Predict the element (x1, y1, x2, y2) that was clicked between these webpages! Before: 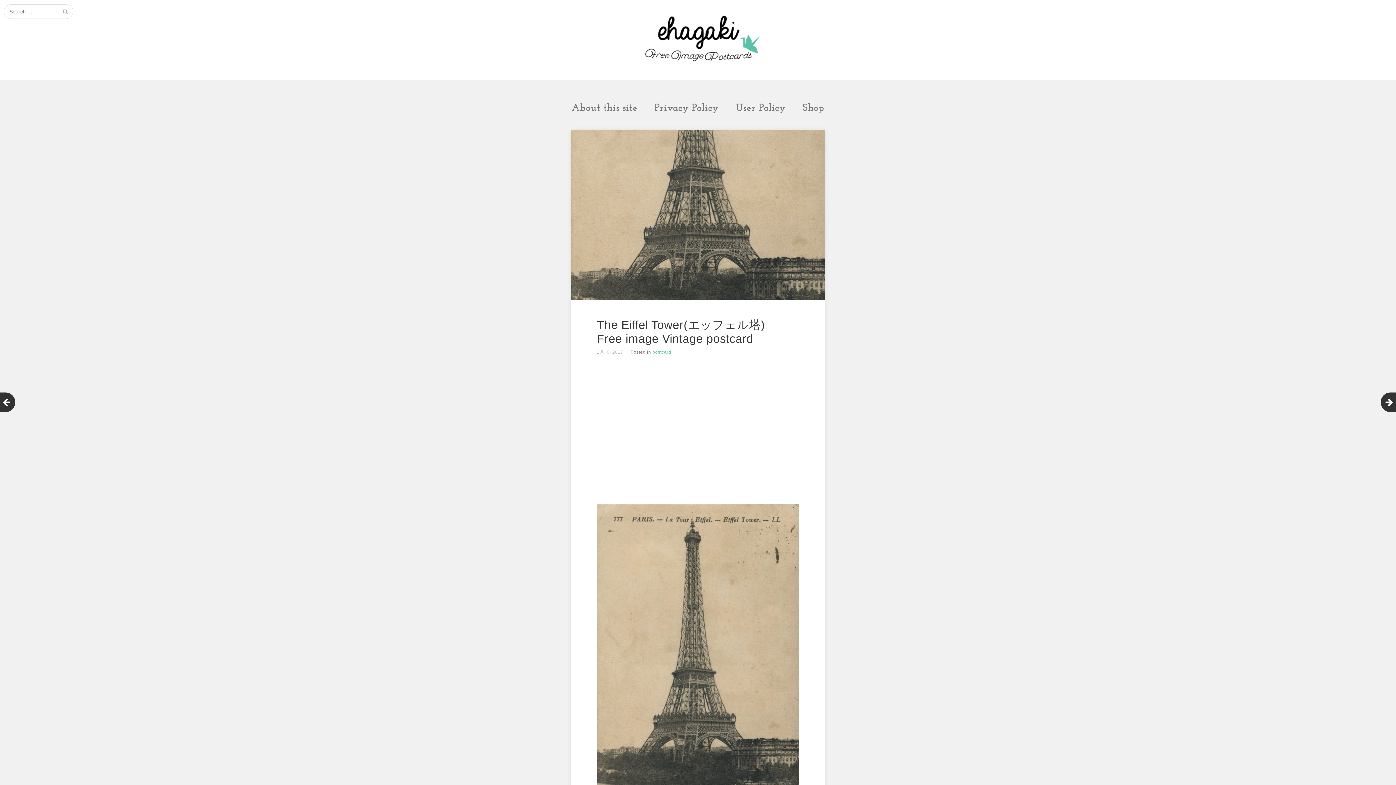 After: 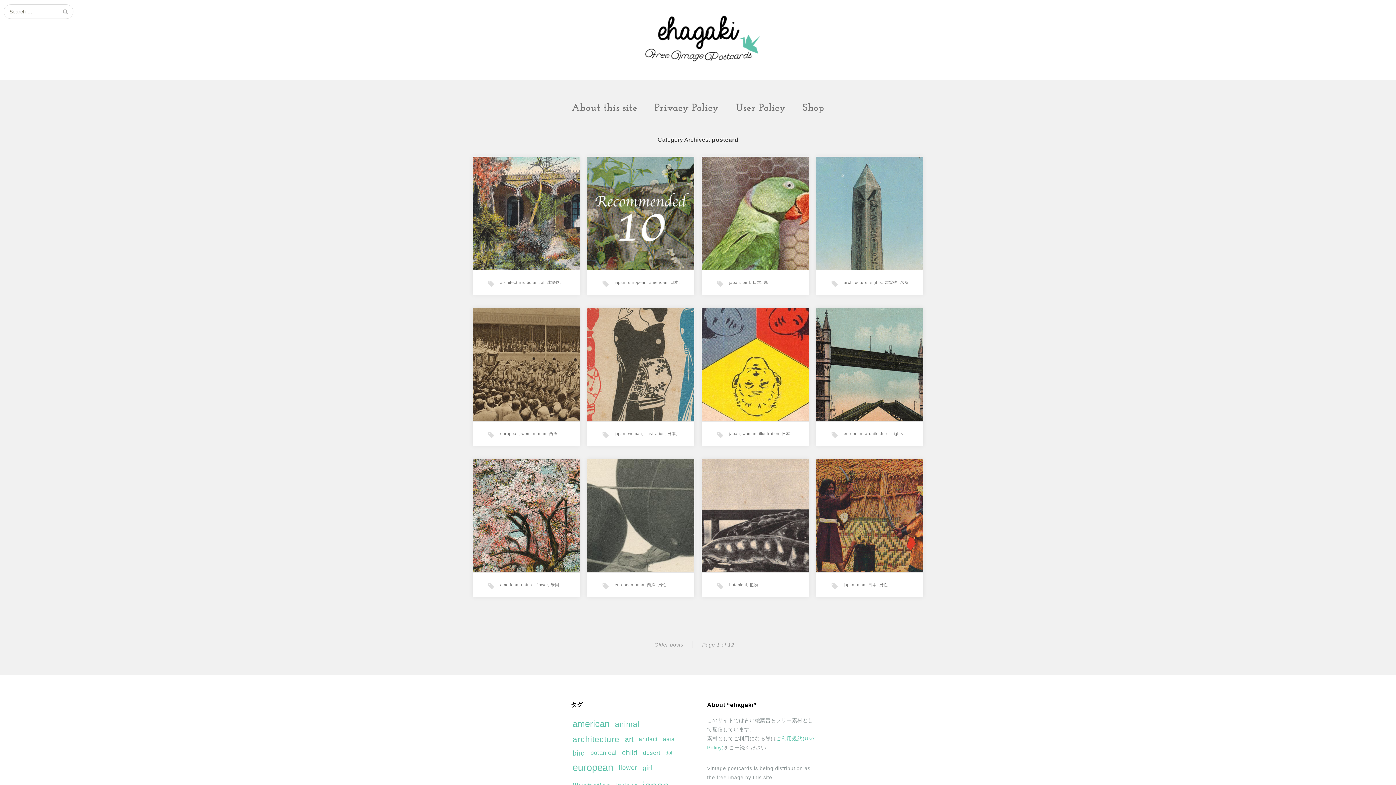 Action: bbox: (652, 349, 671, 354) label: postcard